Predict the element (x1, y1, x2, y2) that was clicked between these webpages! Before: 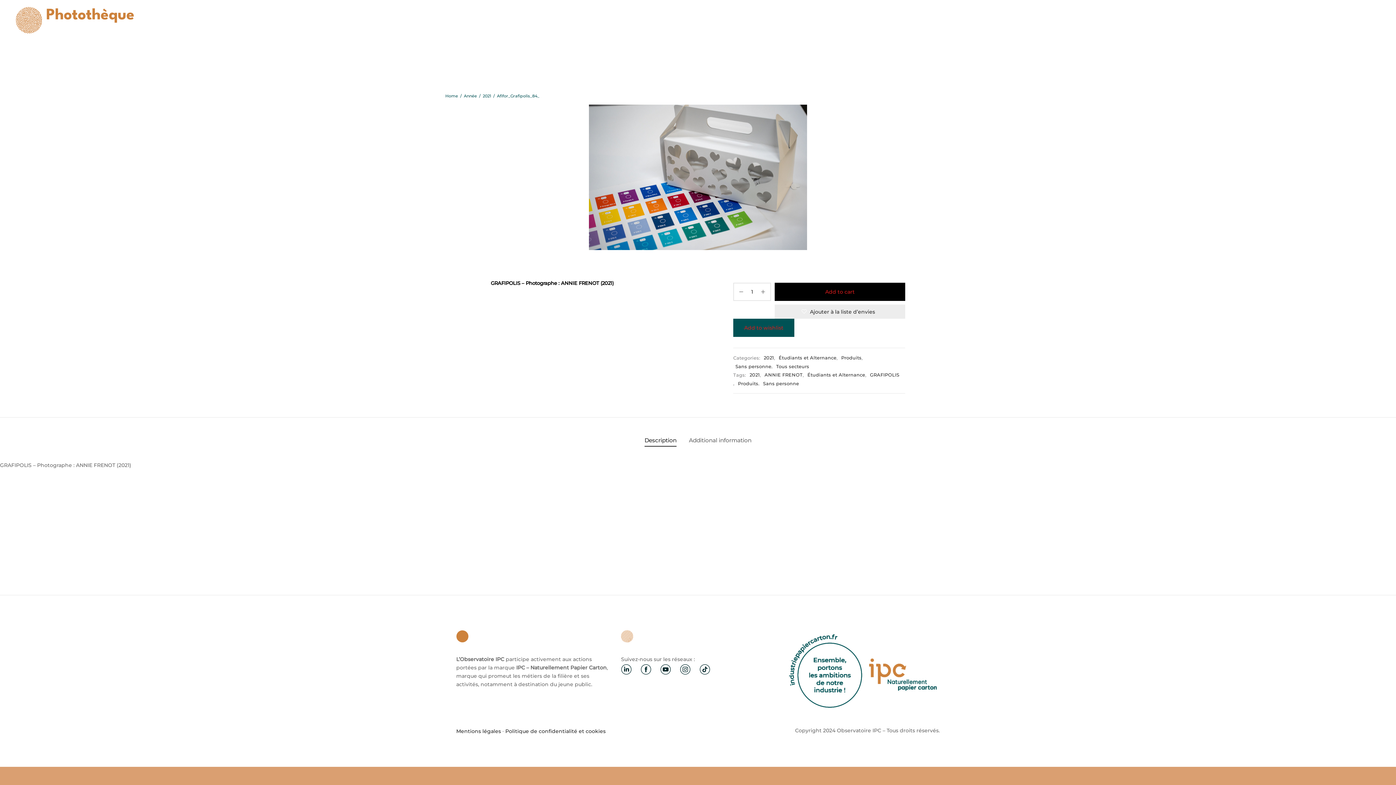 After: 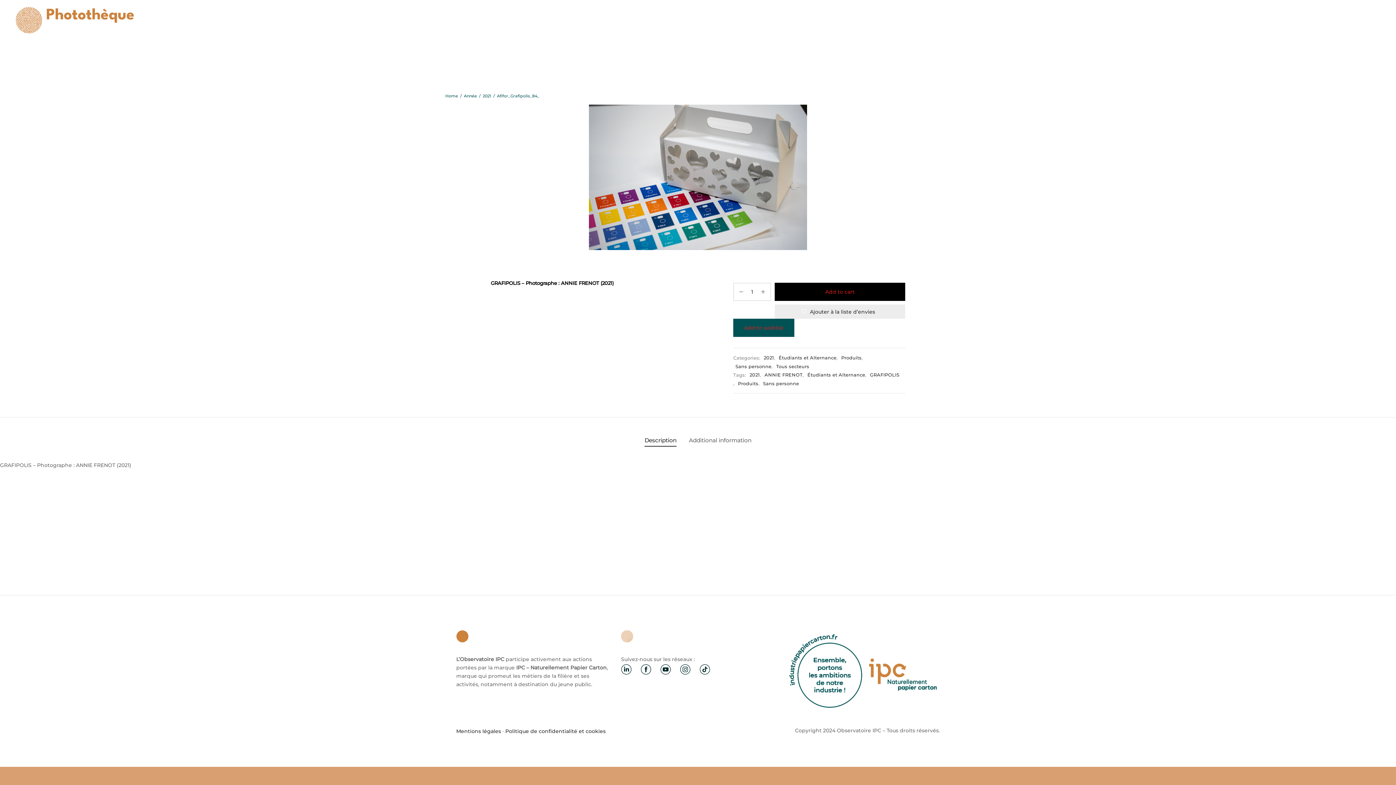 Action: bbox: (786, 630, 939, 714)